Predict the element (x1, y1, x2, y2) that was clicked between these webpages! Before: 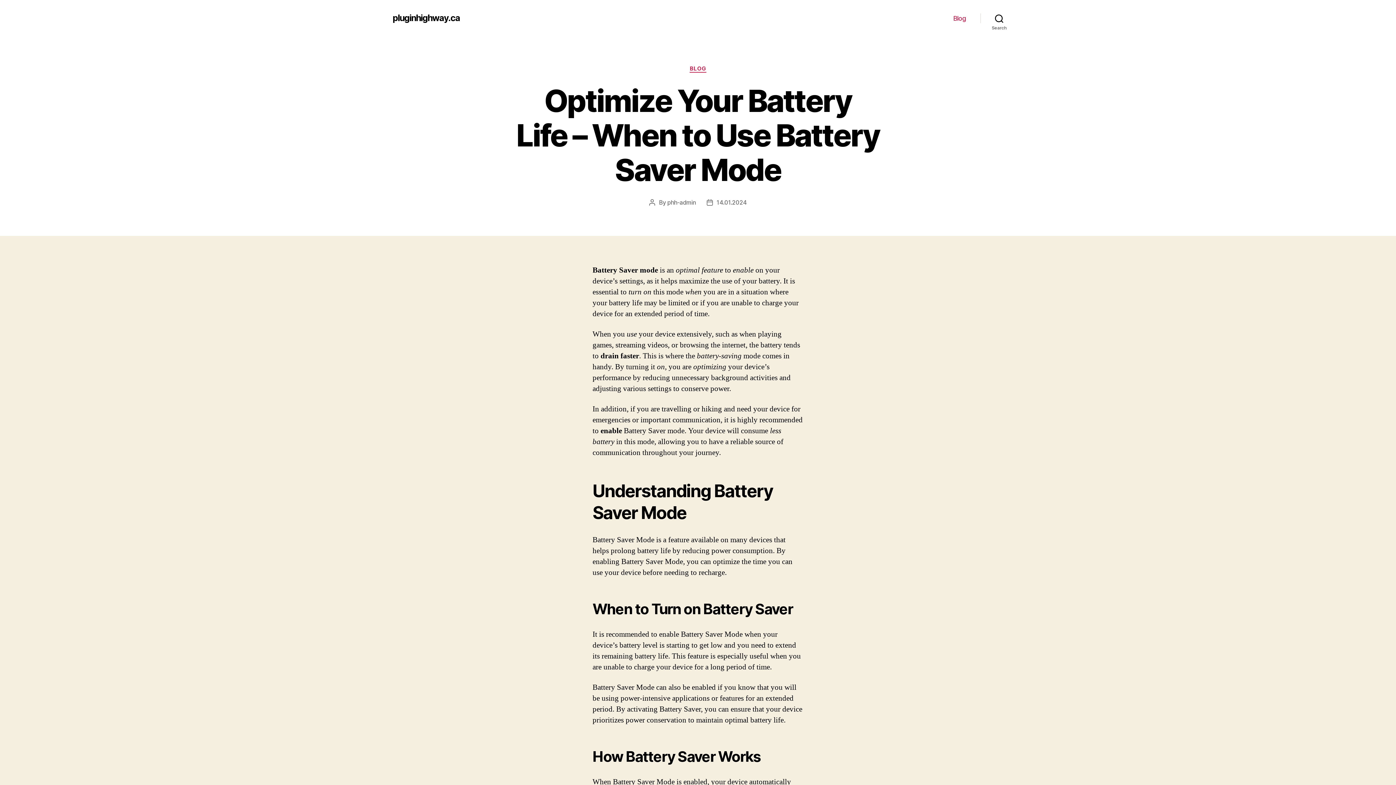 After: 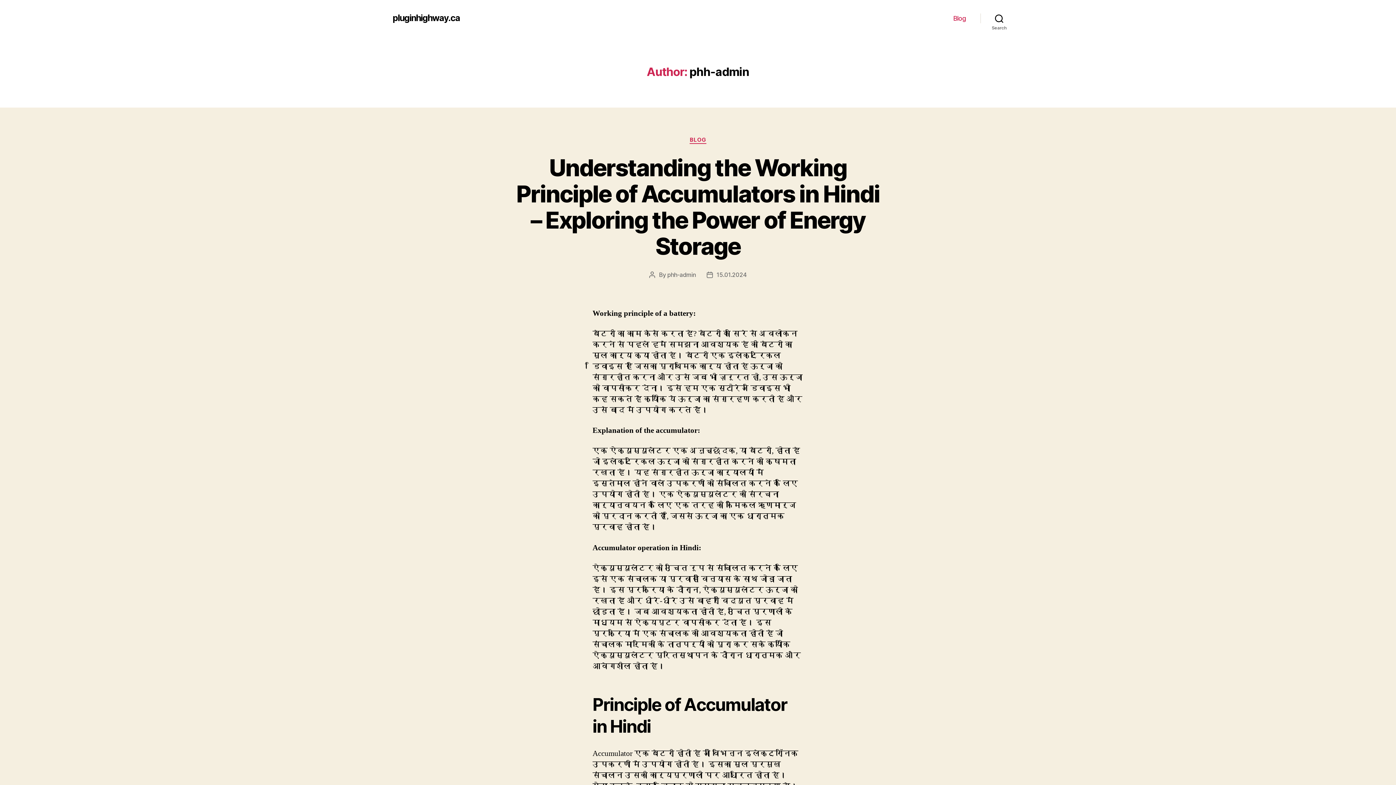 Action: bbox: (667, 198, 696, 206) label: phh-admin